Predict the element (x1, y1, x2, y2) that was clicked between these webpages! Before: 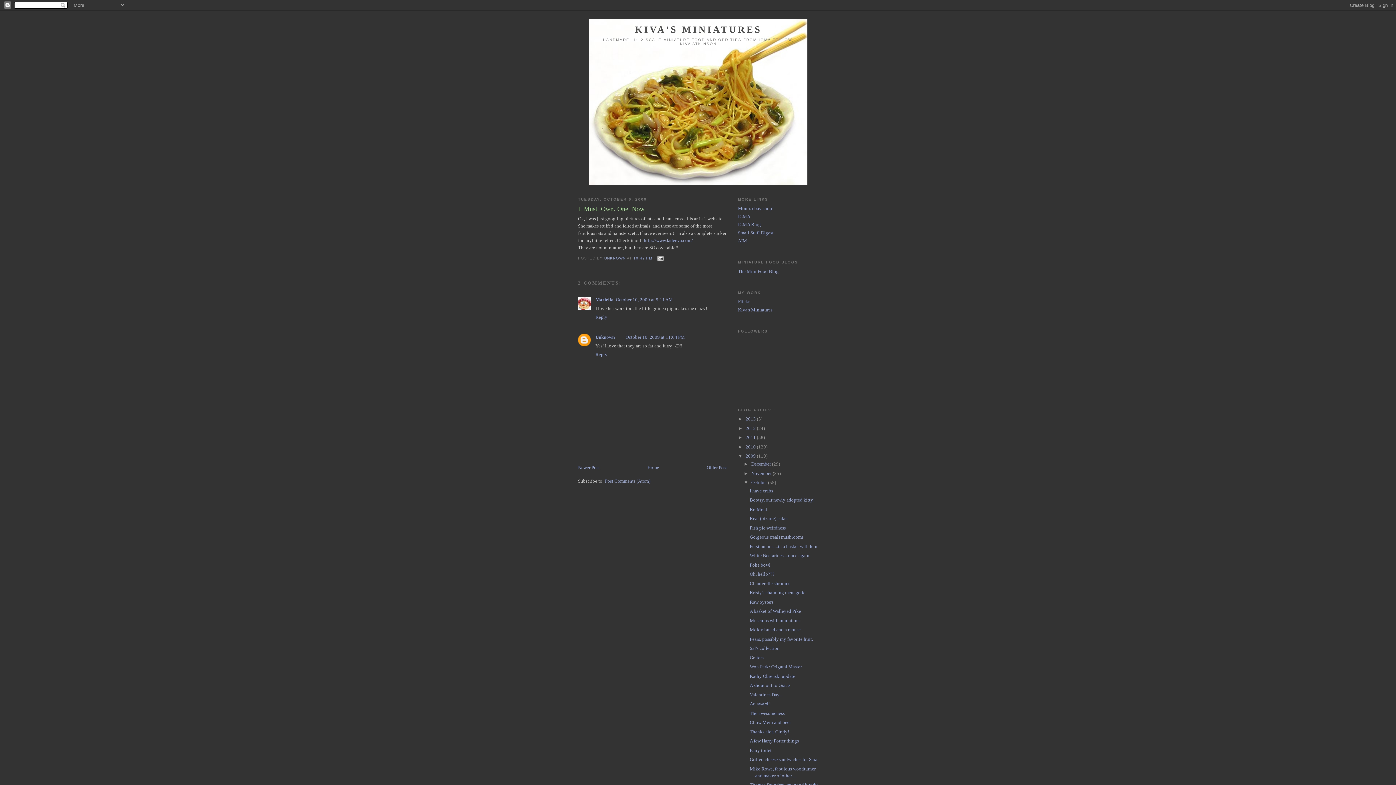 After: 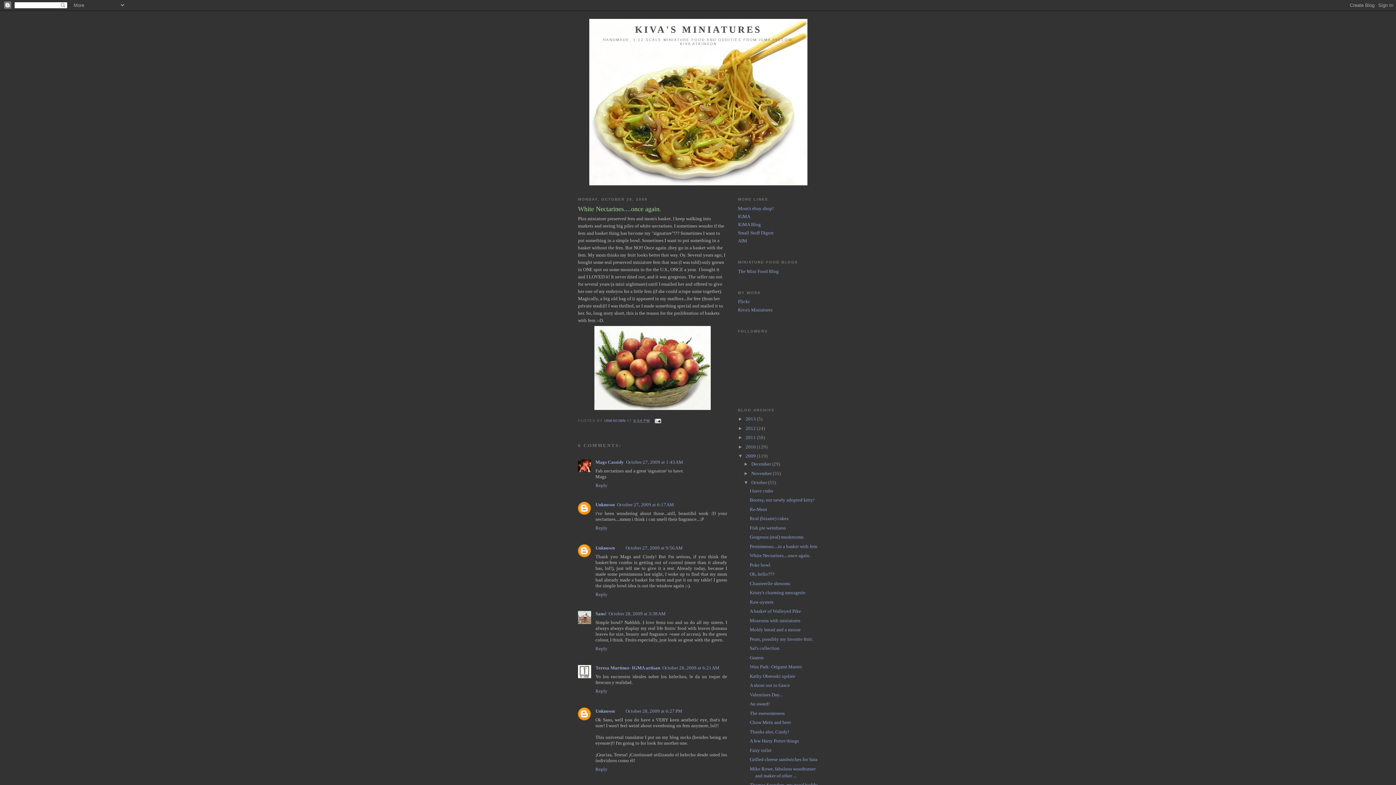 Action: bbox: (749, 553, 810, 558) label: White Nectarines....once again.